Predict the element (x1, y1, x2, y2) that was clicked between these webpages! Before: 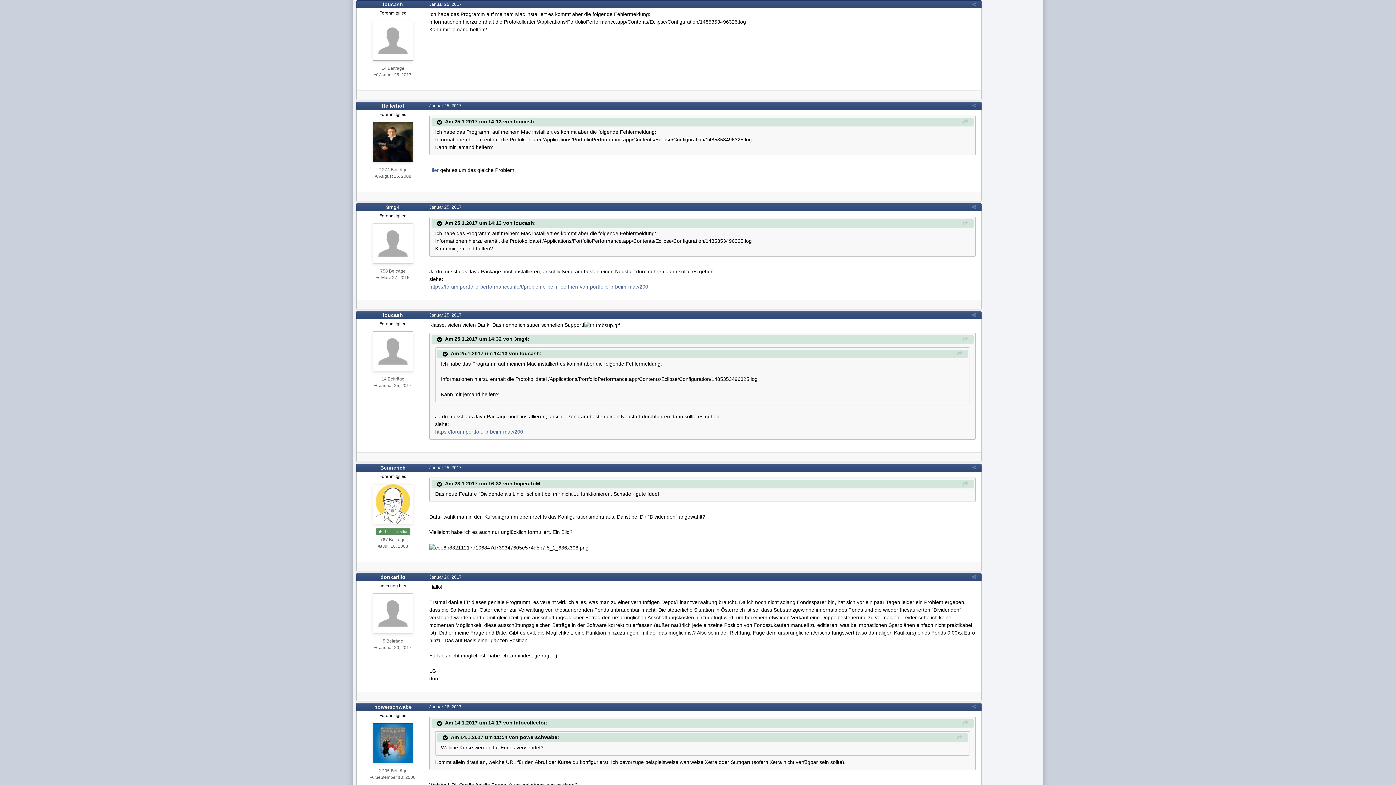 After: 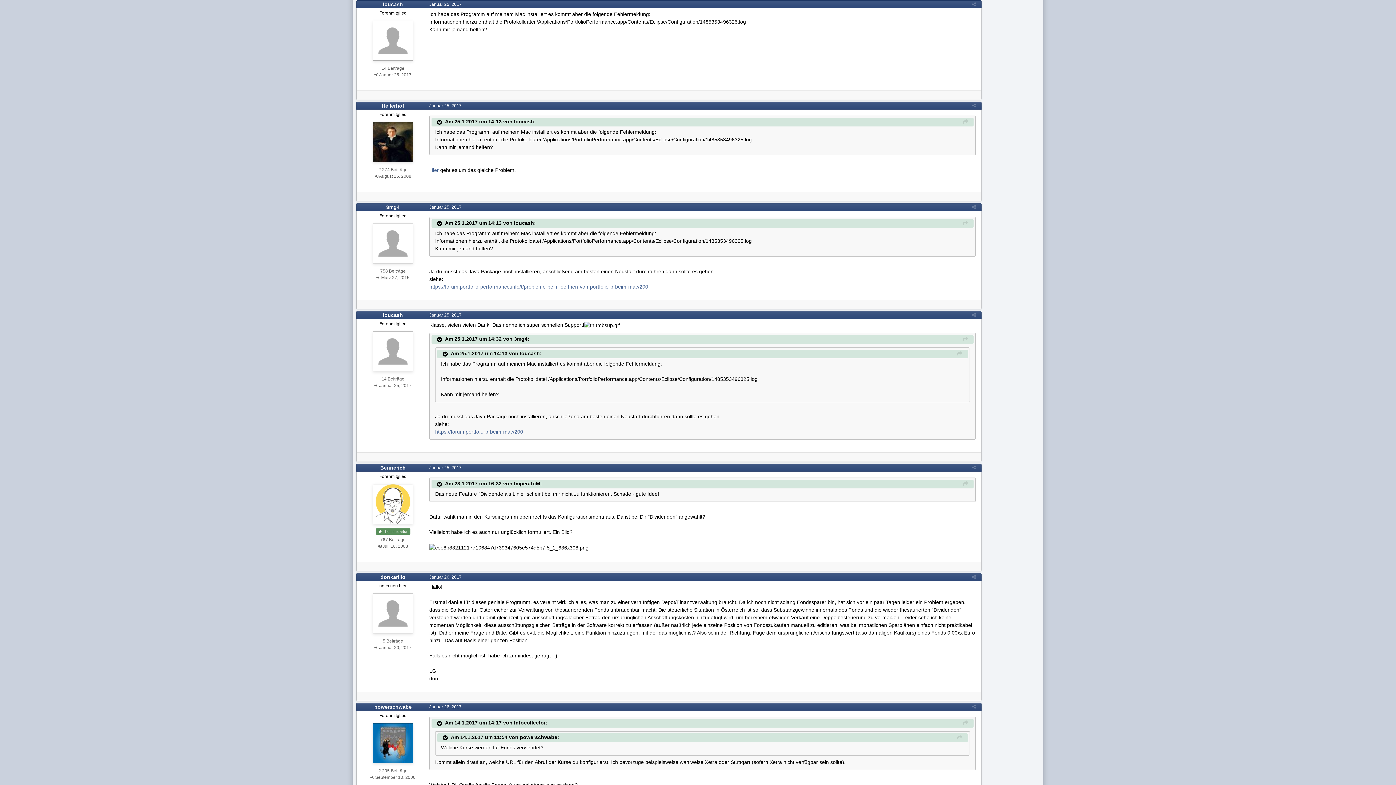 Action: bbox: (957, 349, 962, 358)